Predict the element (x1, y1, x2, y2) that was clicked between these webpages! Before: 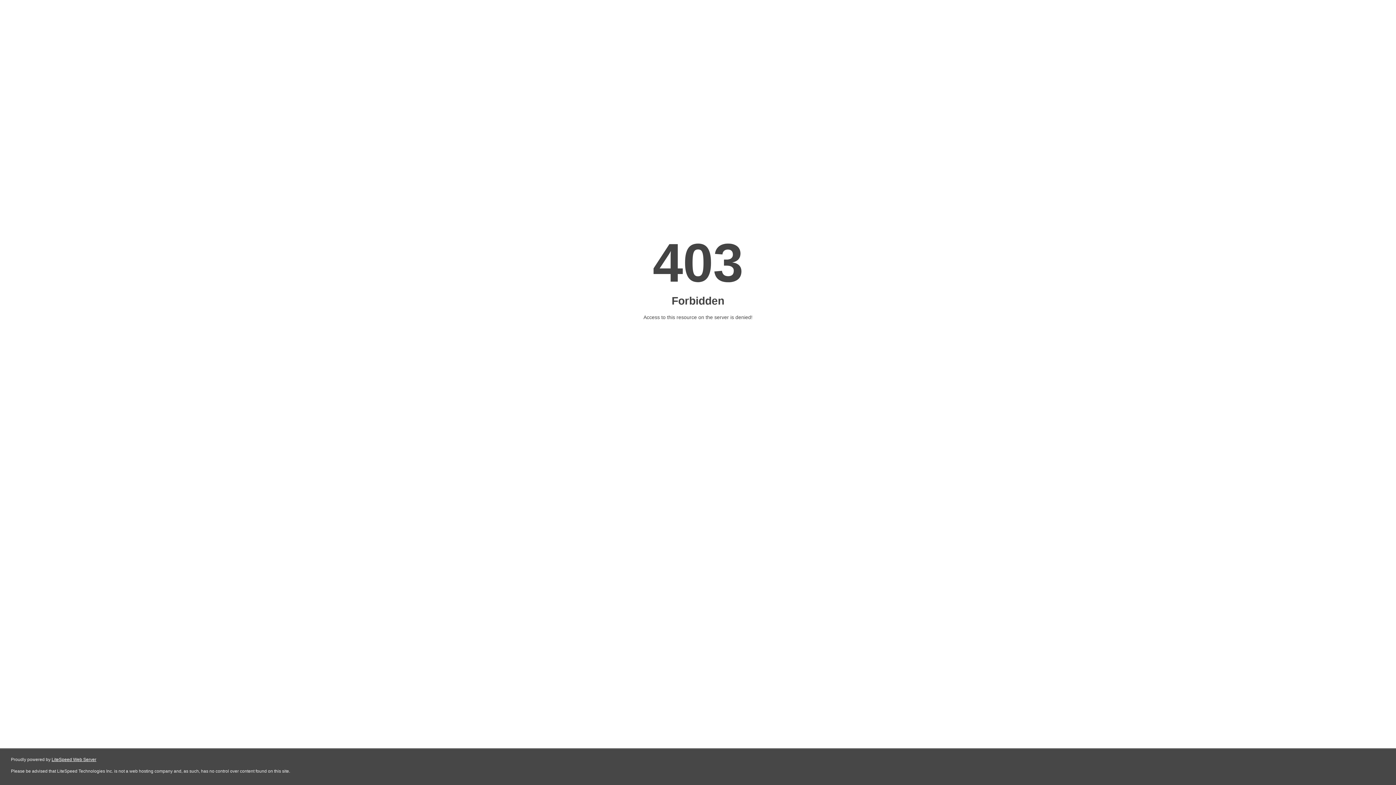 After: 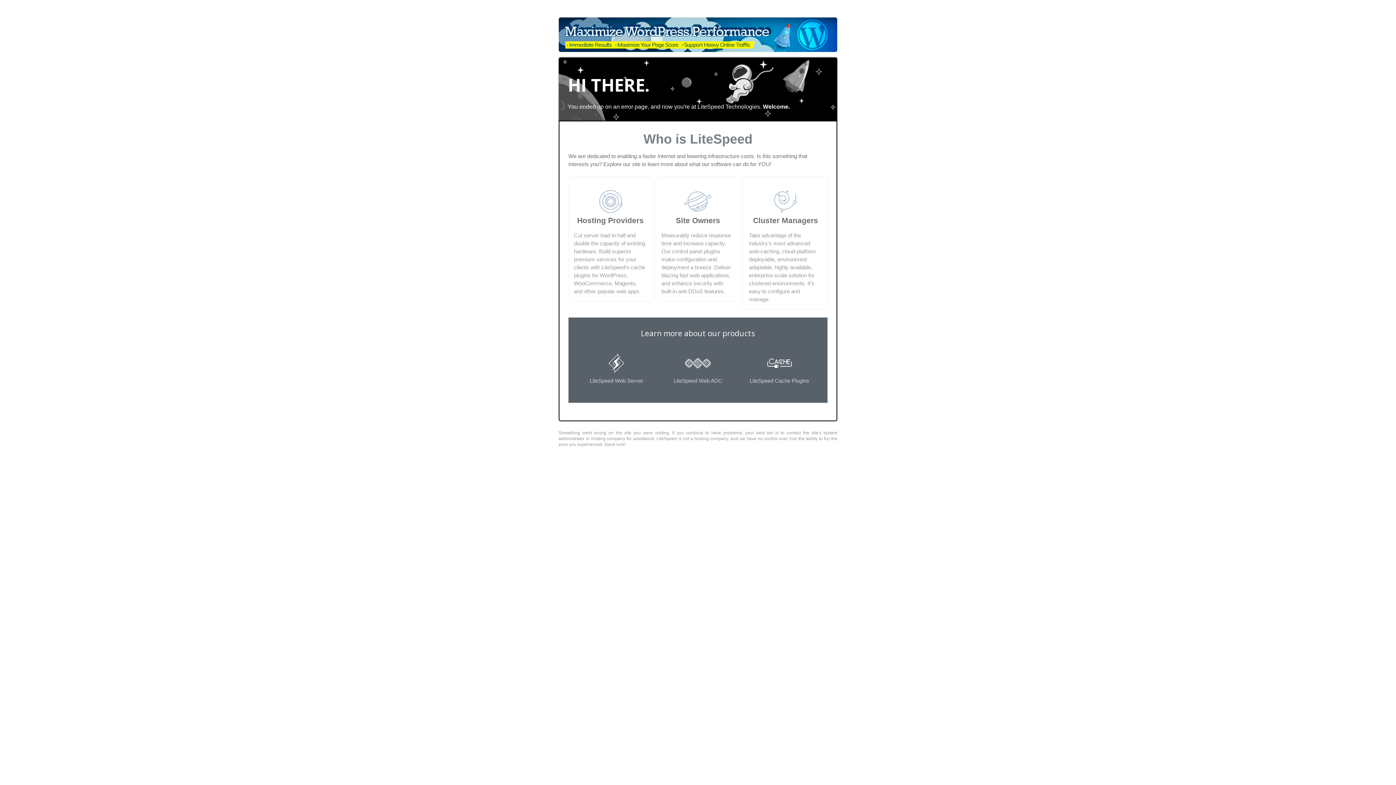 Action: label: LiteSpeed Web Server bbox: (51, 757, 96, 762)